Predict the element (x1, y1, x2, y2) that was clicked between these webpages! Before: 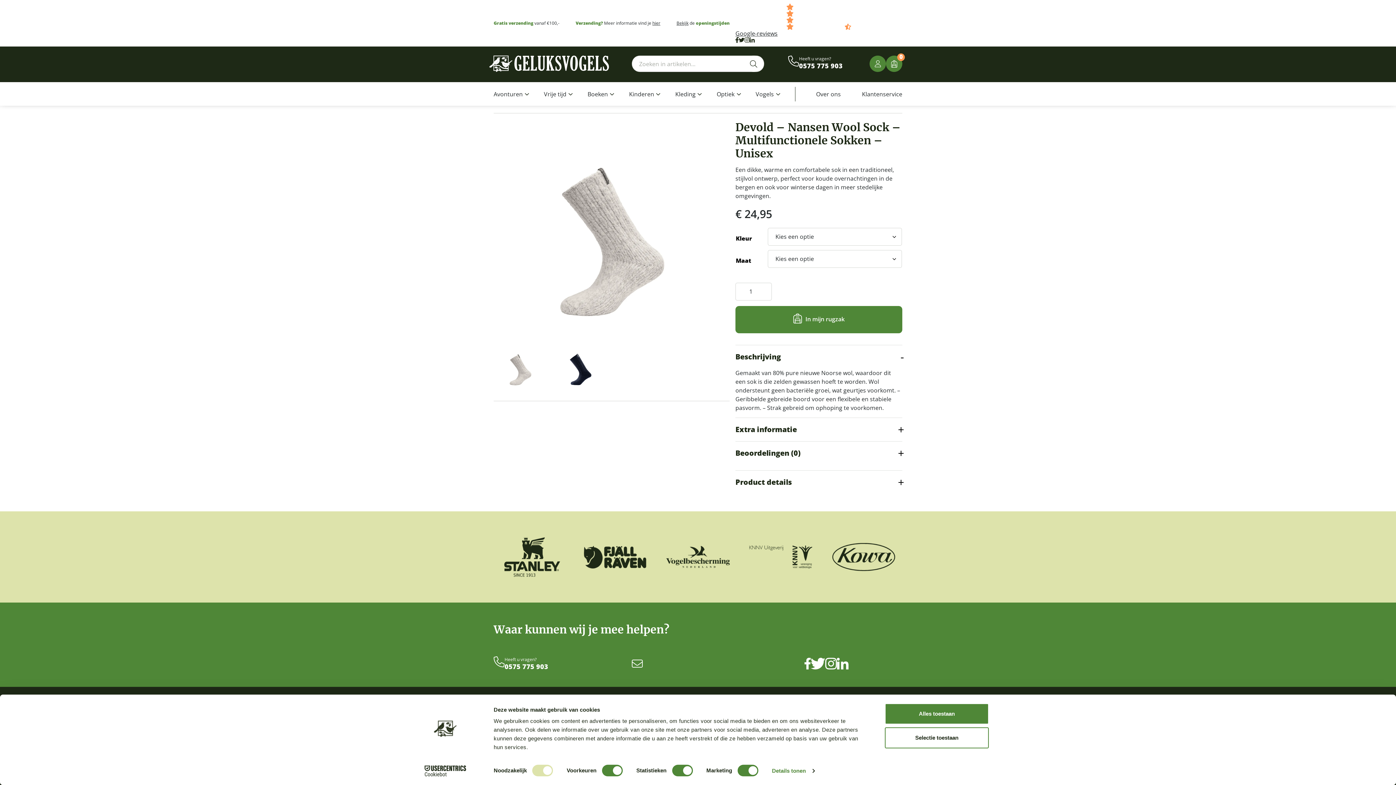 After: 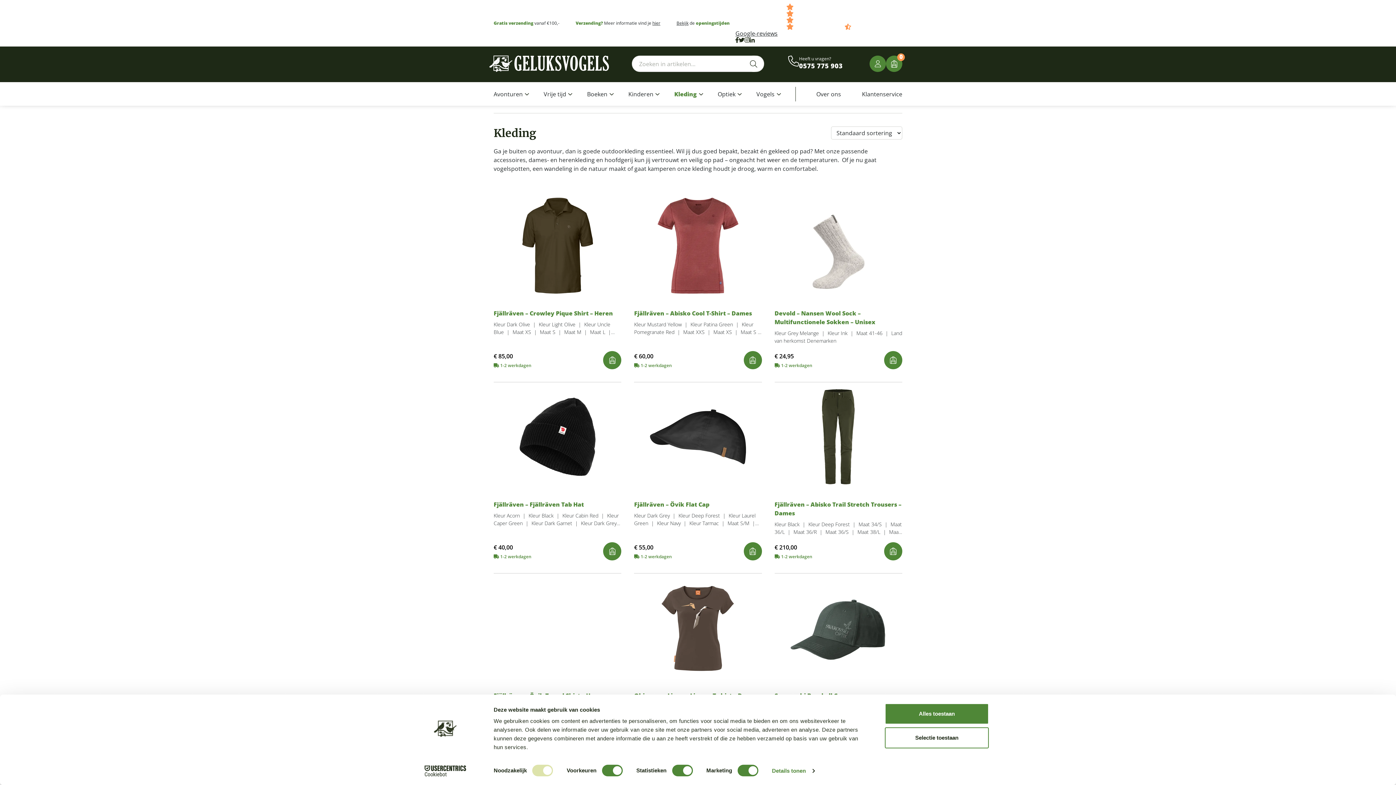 Action: bbox: (675, 89, 695, 98) label: Kleding